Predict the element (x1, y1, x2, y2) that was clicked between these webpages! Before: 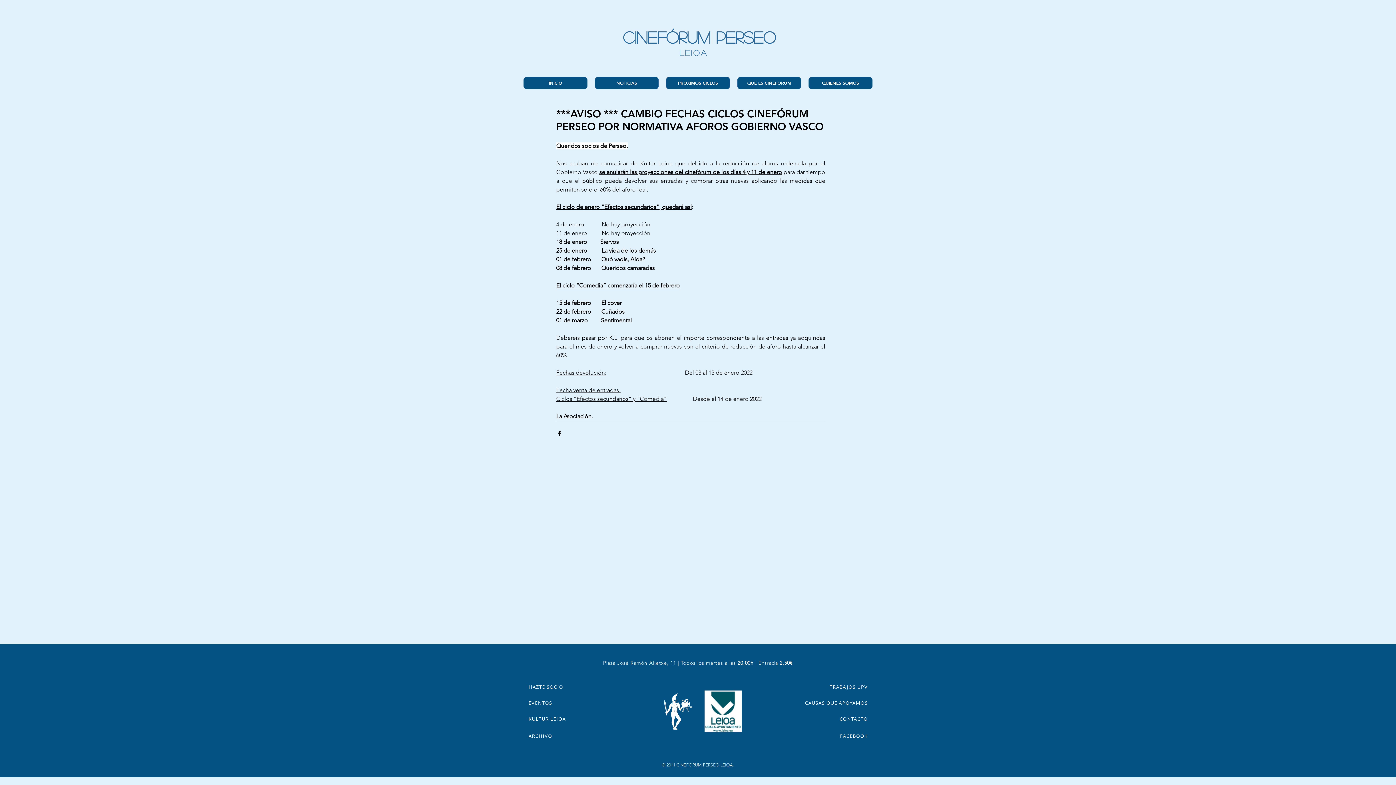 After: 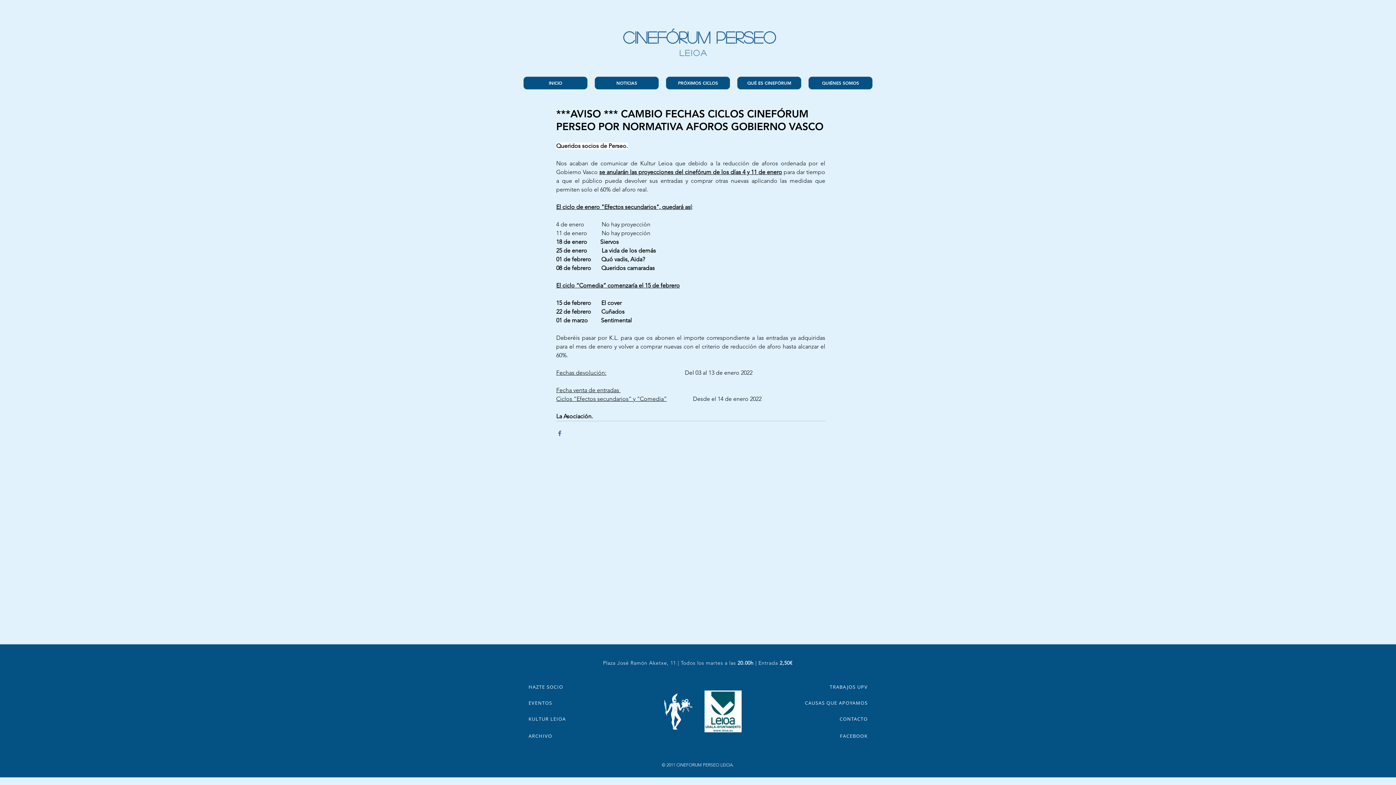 Action: bbox: (556, 430, 563, 436) label: Compartir a través de Facebook